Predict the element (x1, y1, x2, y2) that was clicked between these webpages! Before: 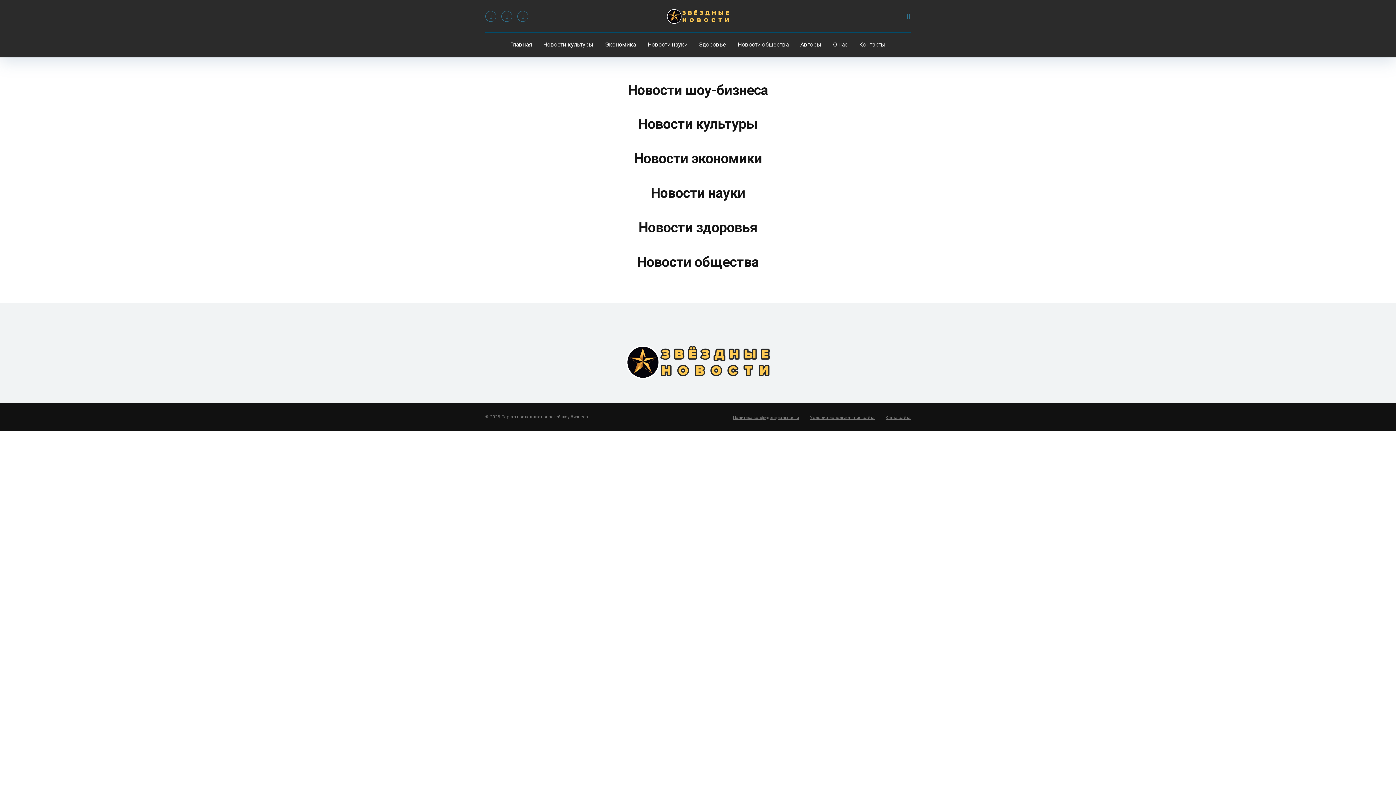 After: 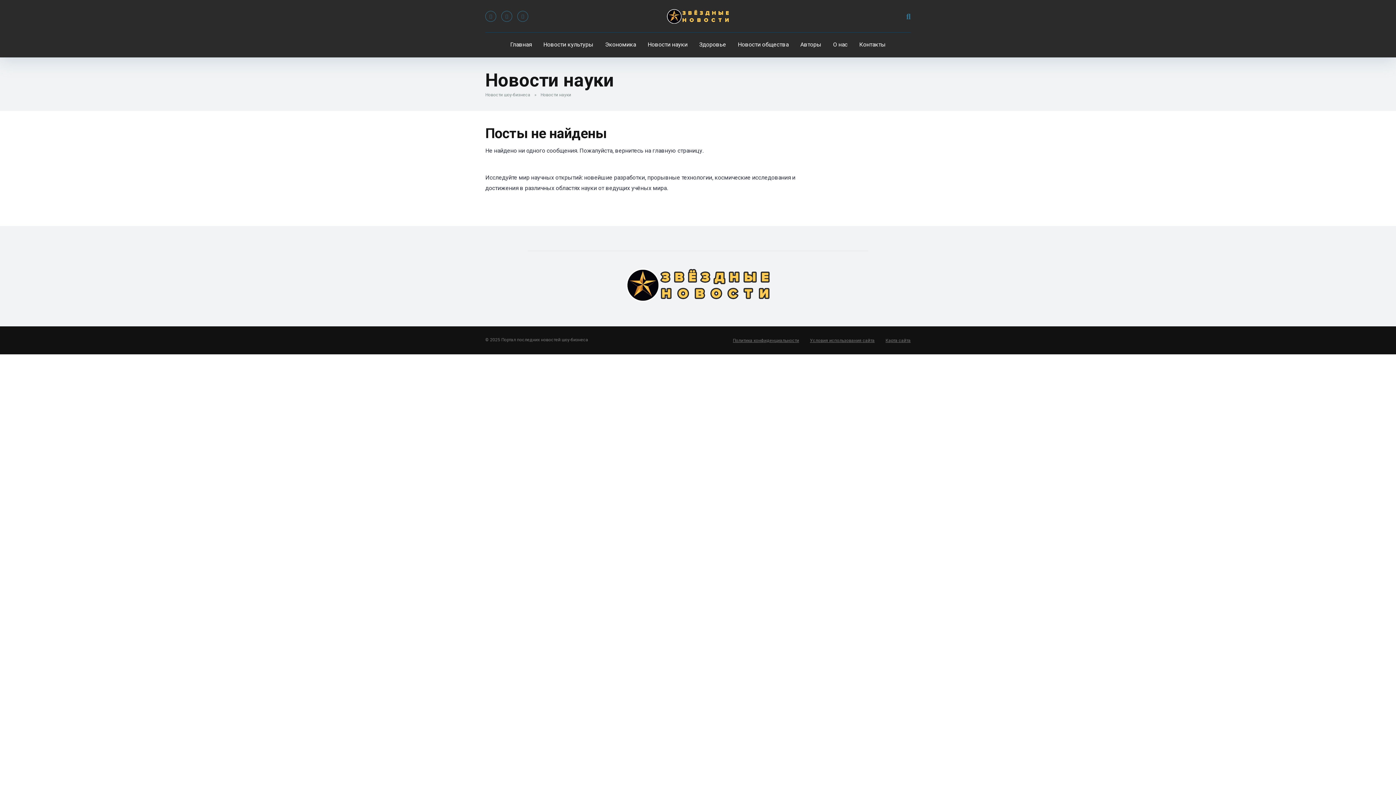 Action: label: Новости науки bbox: (642, 32, 693, 57)